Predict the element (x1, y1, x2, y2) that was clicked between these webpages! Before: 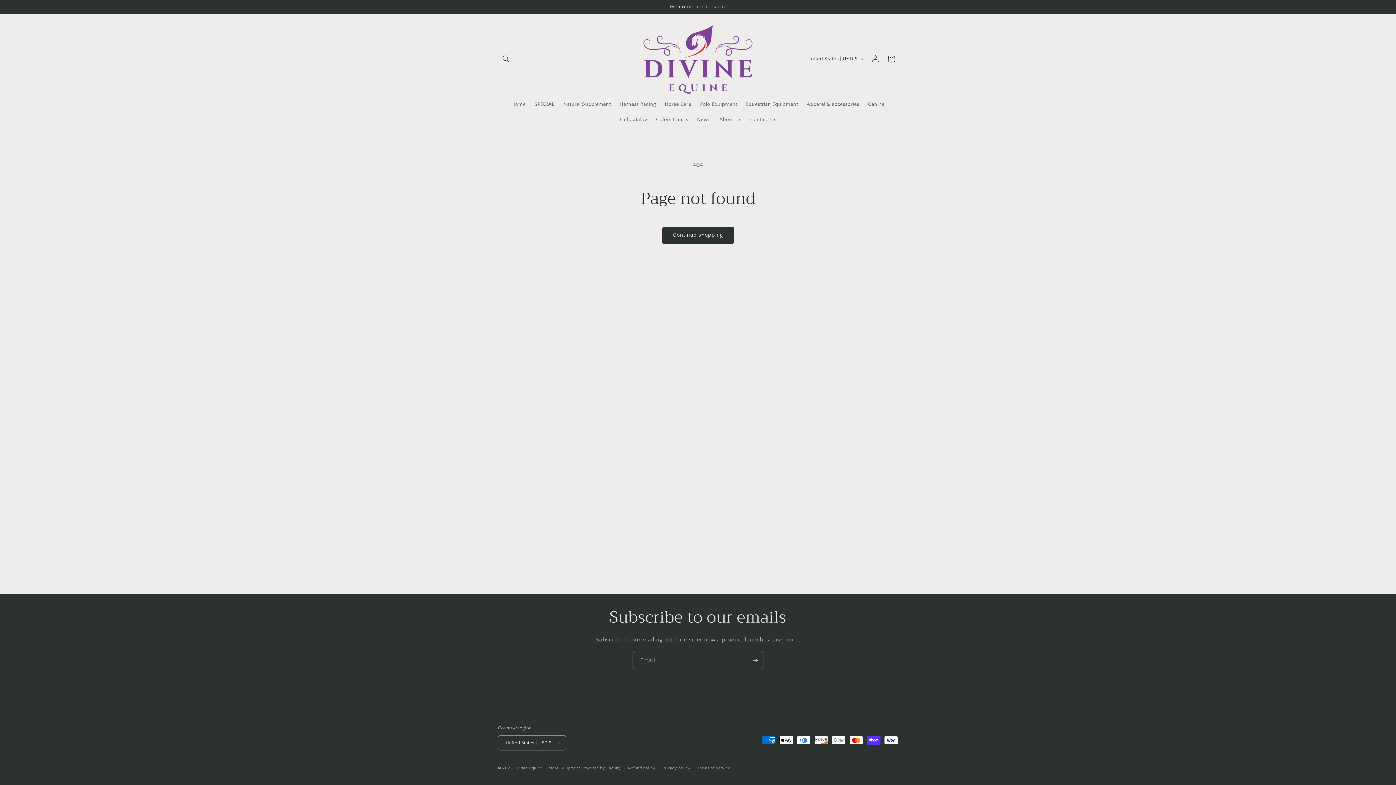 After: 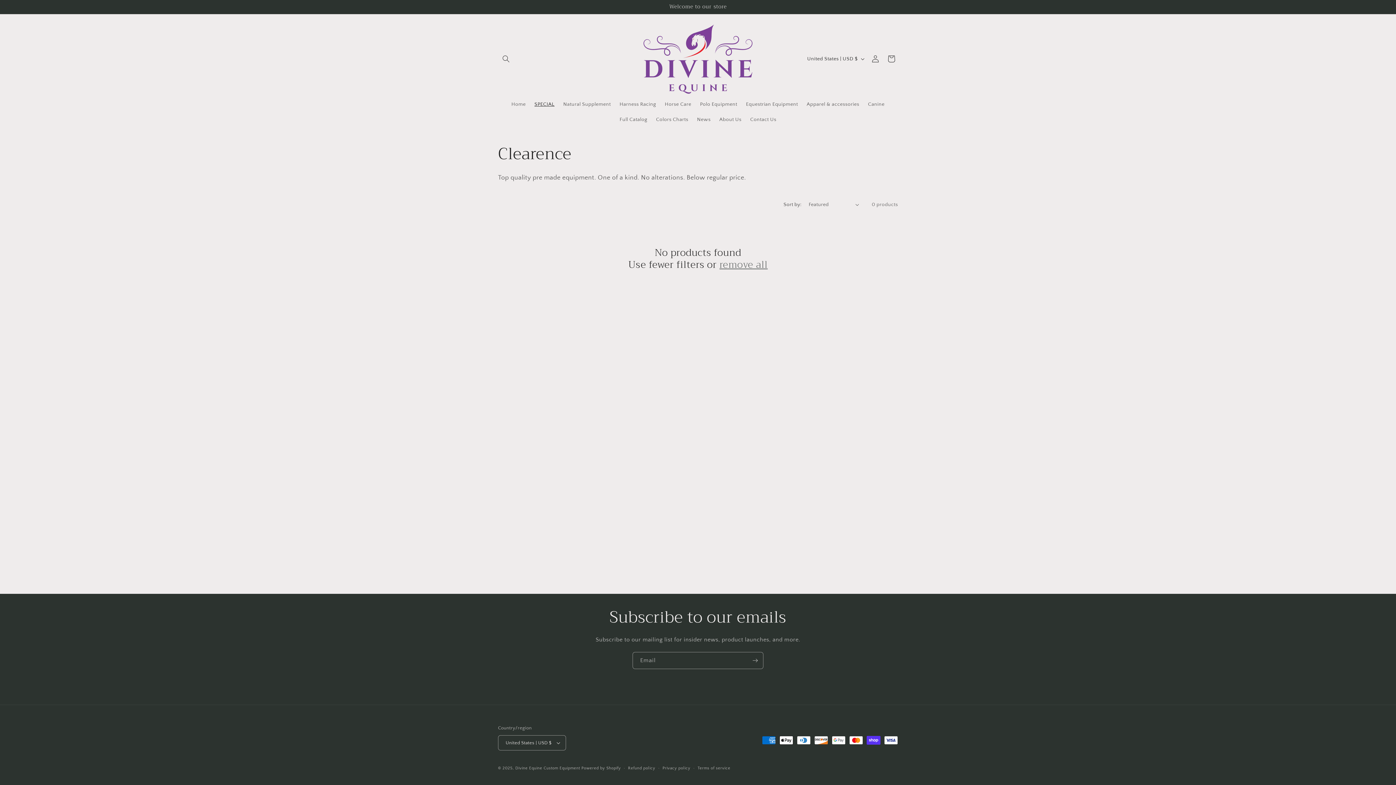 Action: label: SPECIAL bbox: (530, 96, 559, 111)